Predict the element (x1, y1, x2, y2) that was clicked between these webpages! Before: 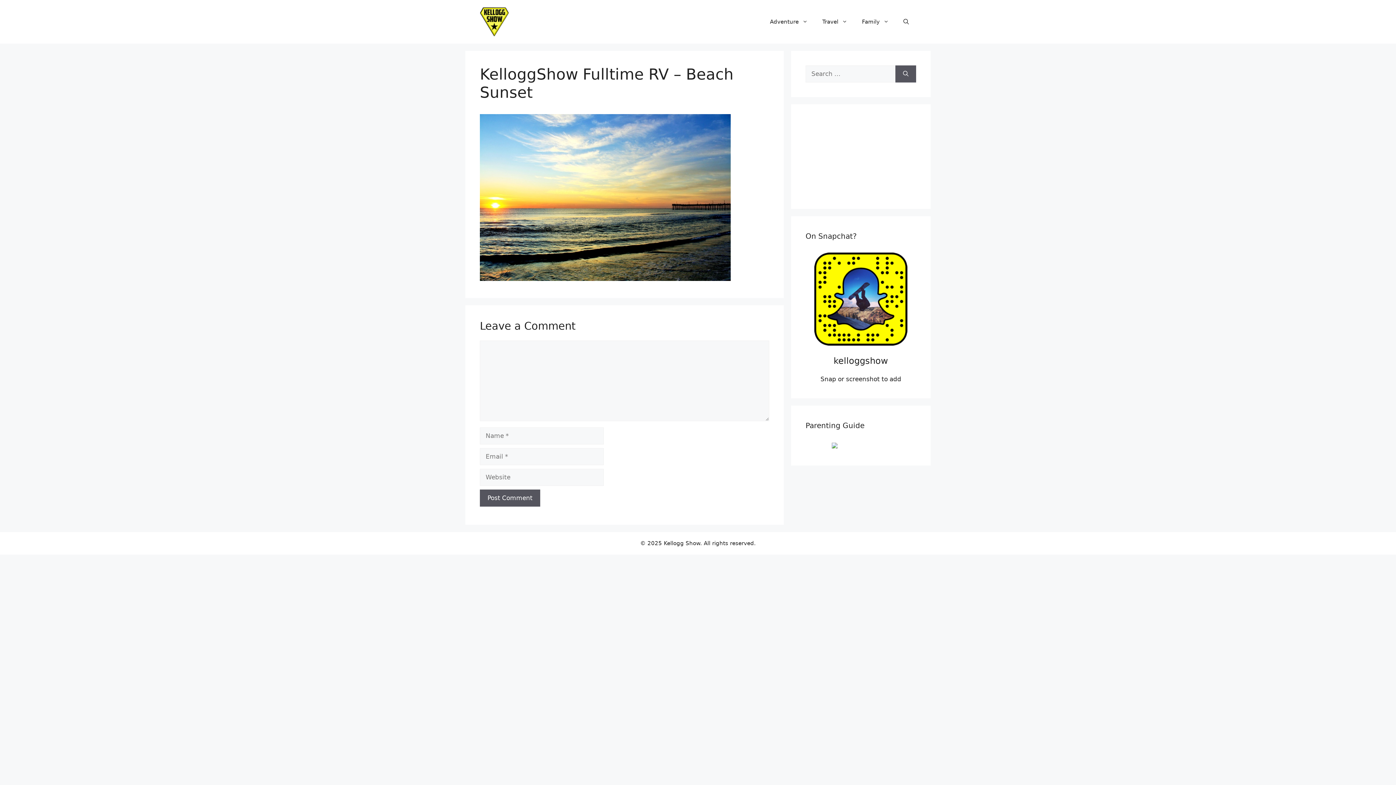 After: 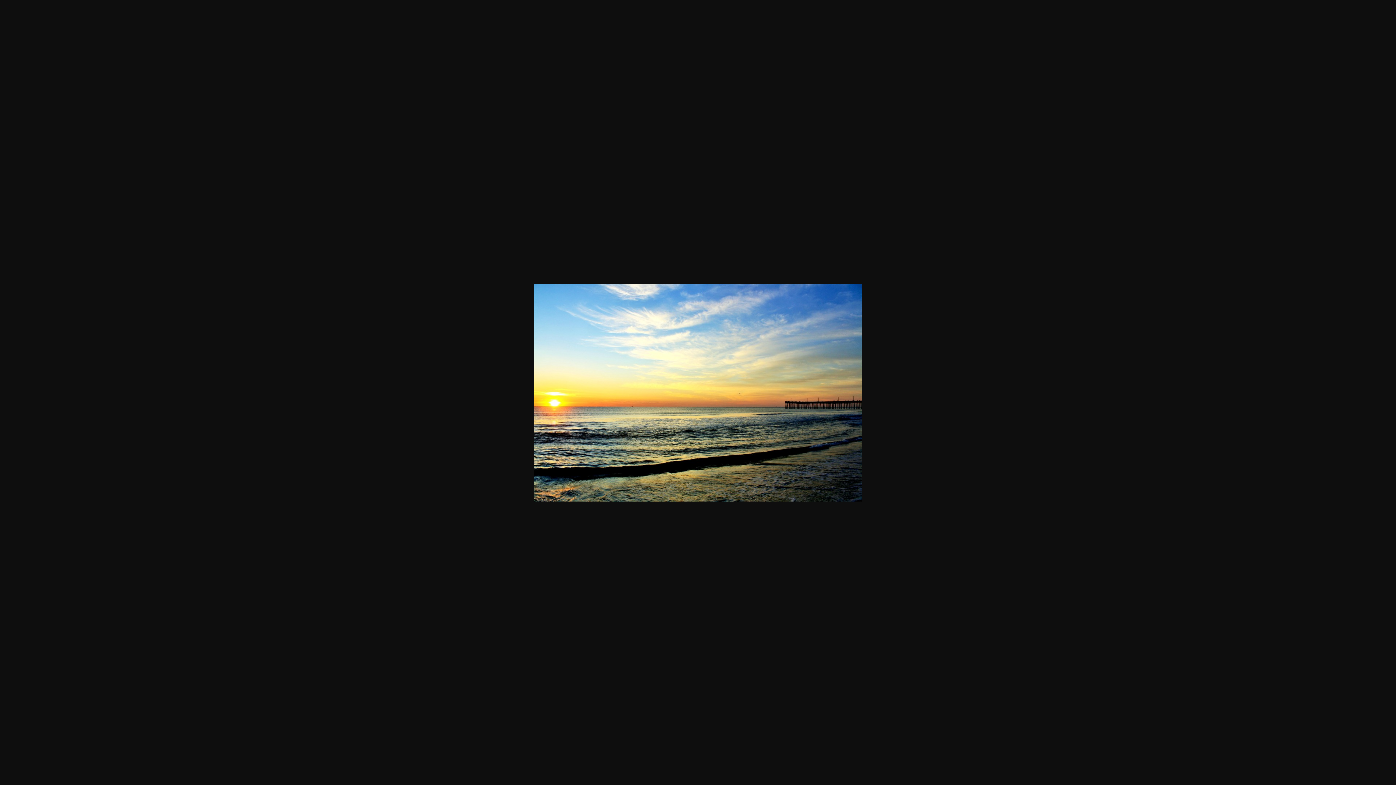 Action: bbox: (480, 275, 730, 282)